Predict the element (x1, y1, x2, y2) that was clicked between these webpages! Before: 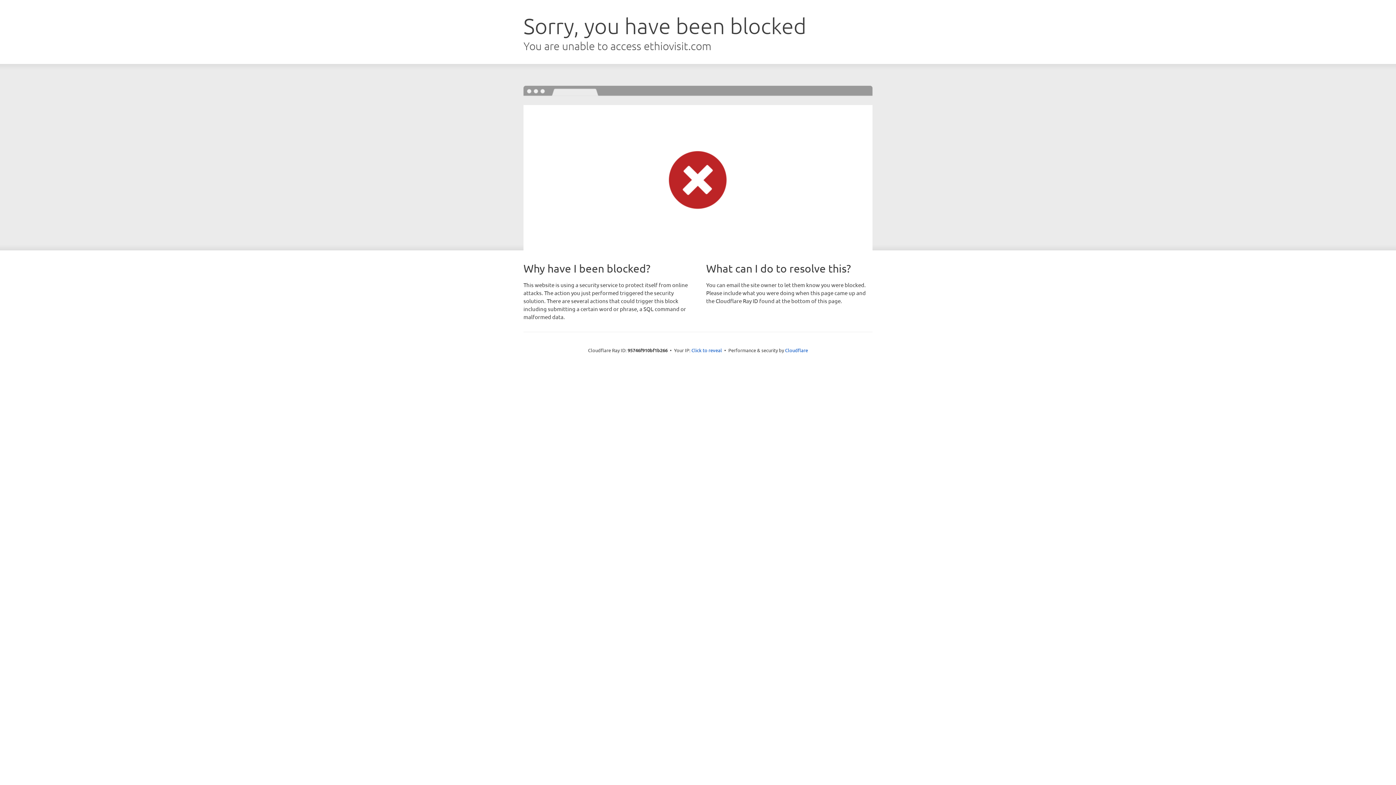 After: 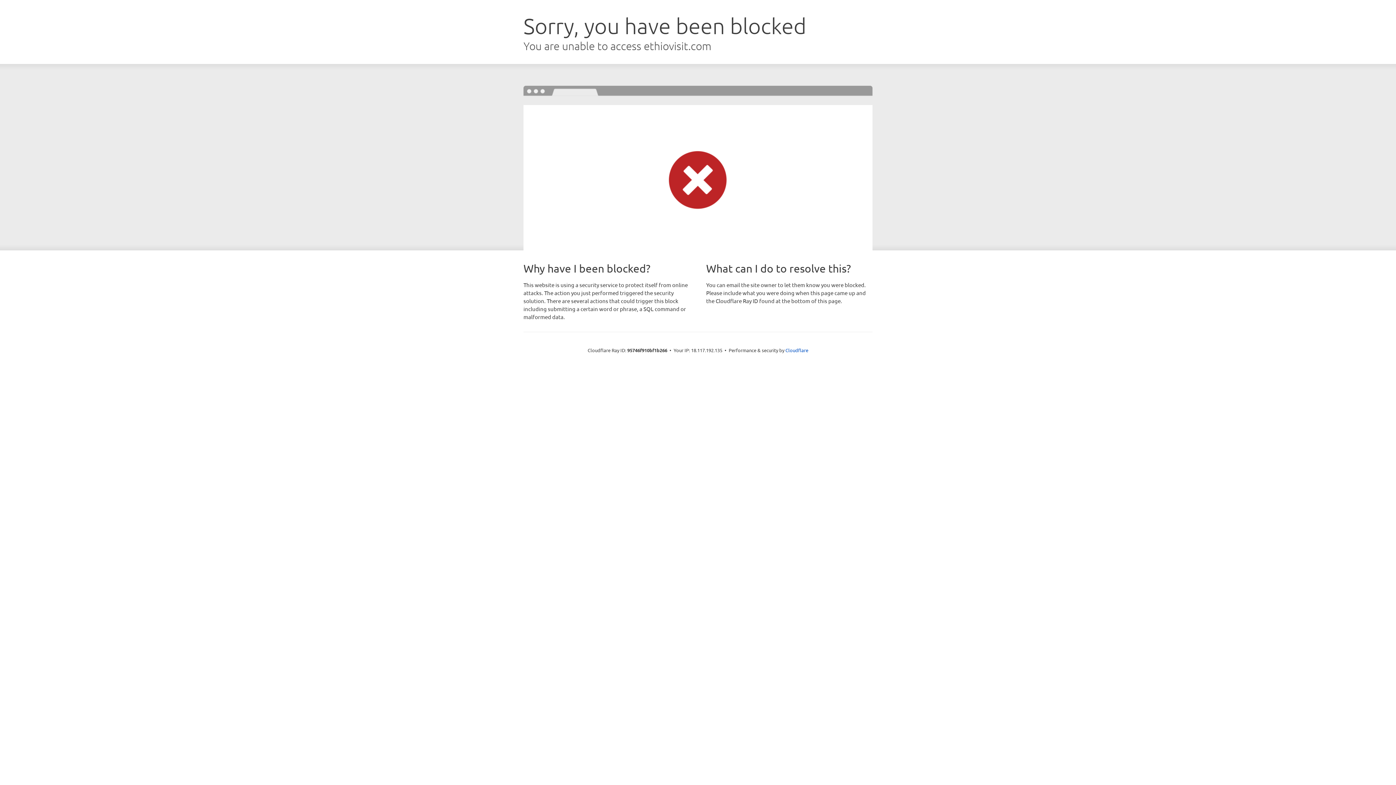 Action: label: Click to reveal bbox: (691, 346, 722, 353)